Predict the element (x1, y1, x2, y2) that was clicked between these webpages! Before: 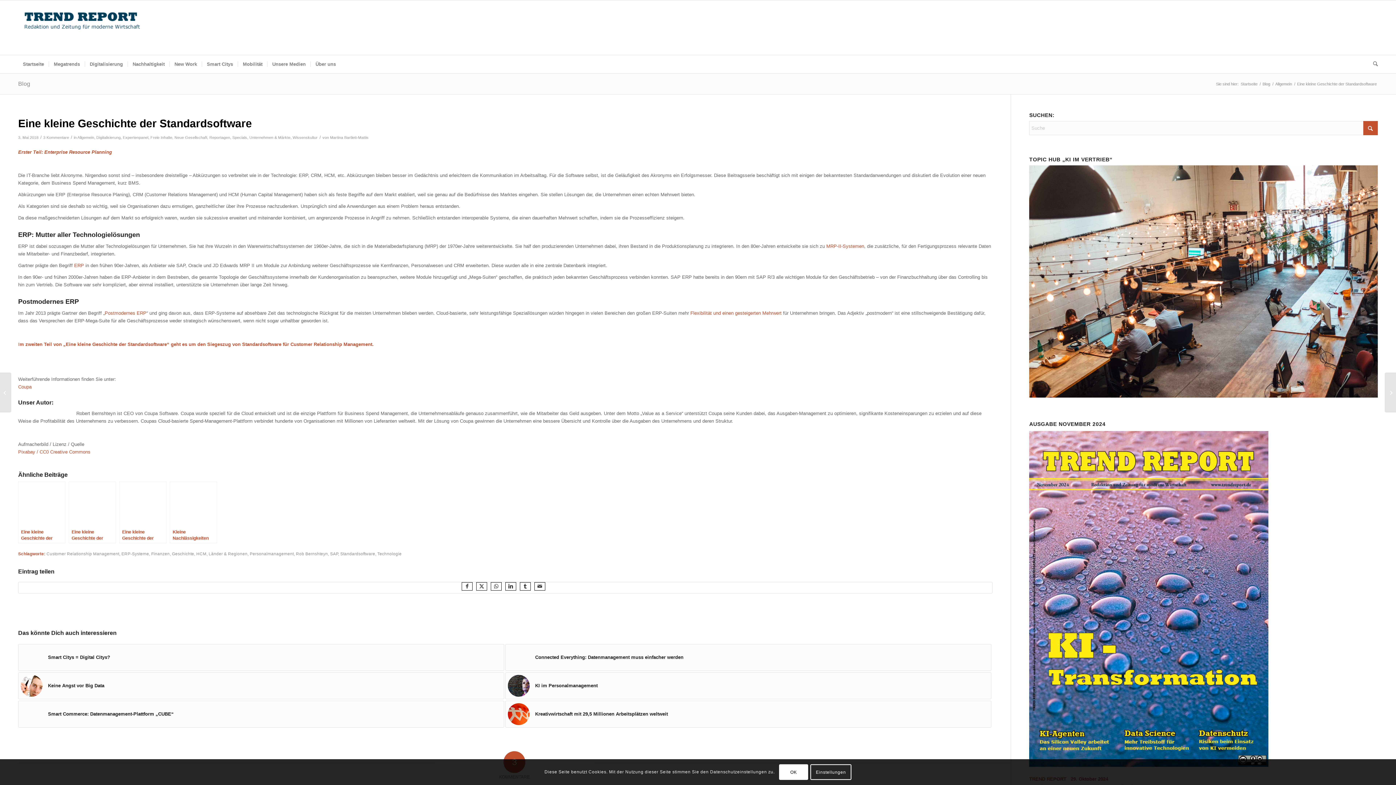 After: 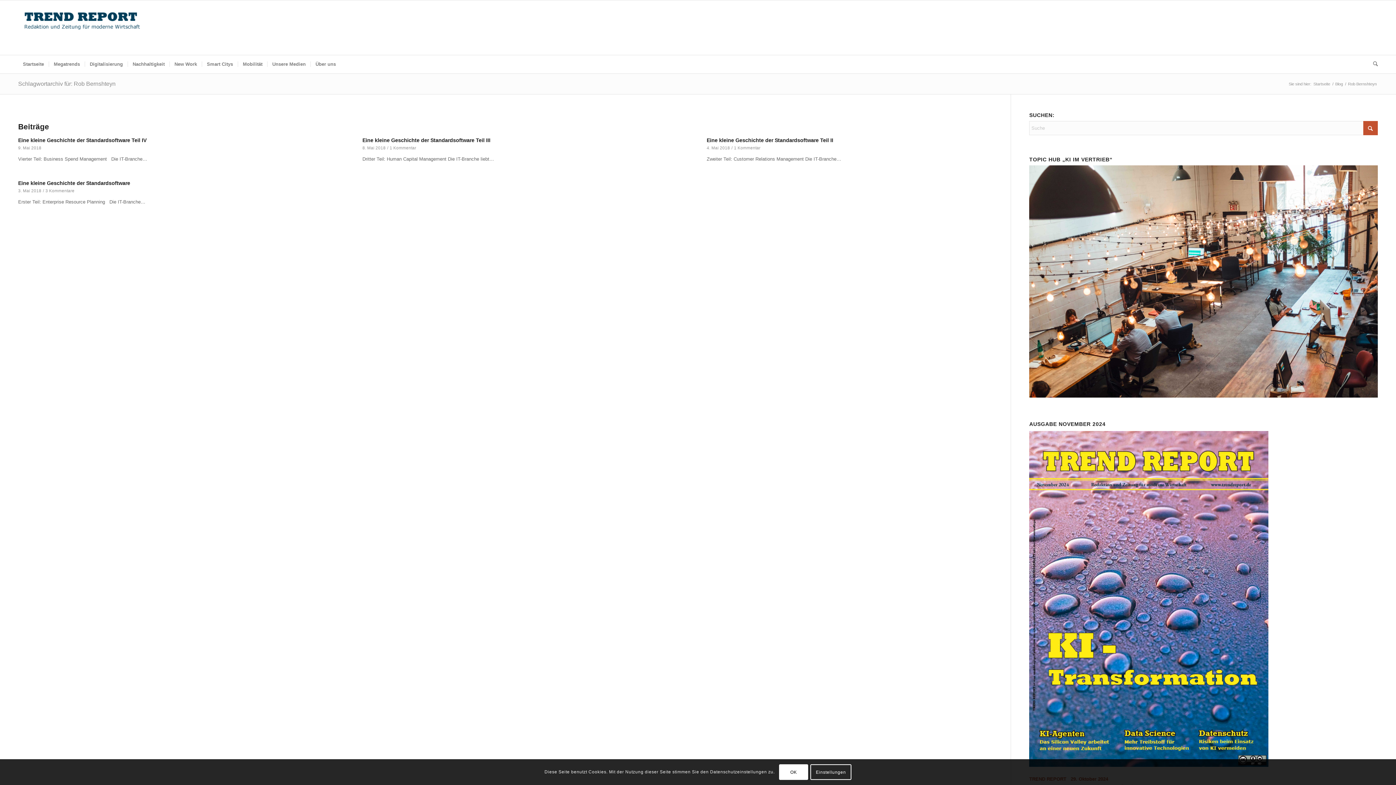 Action: label: Rob Bernshteyn bbox: (296, 551, 328, 556)